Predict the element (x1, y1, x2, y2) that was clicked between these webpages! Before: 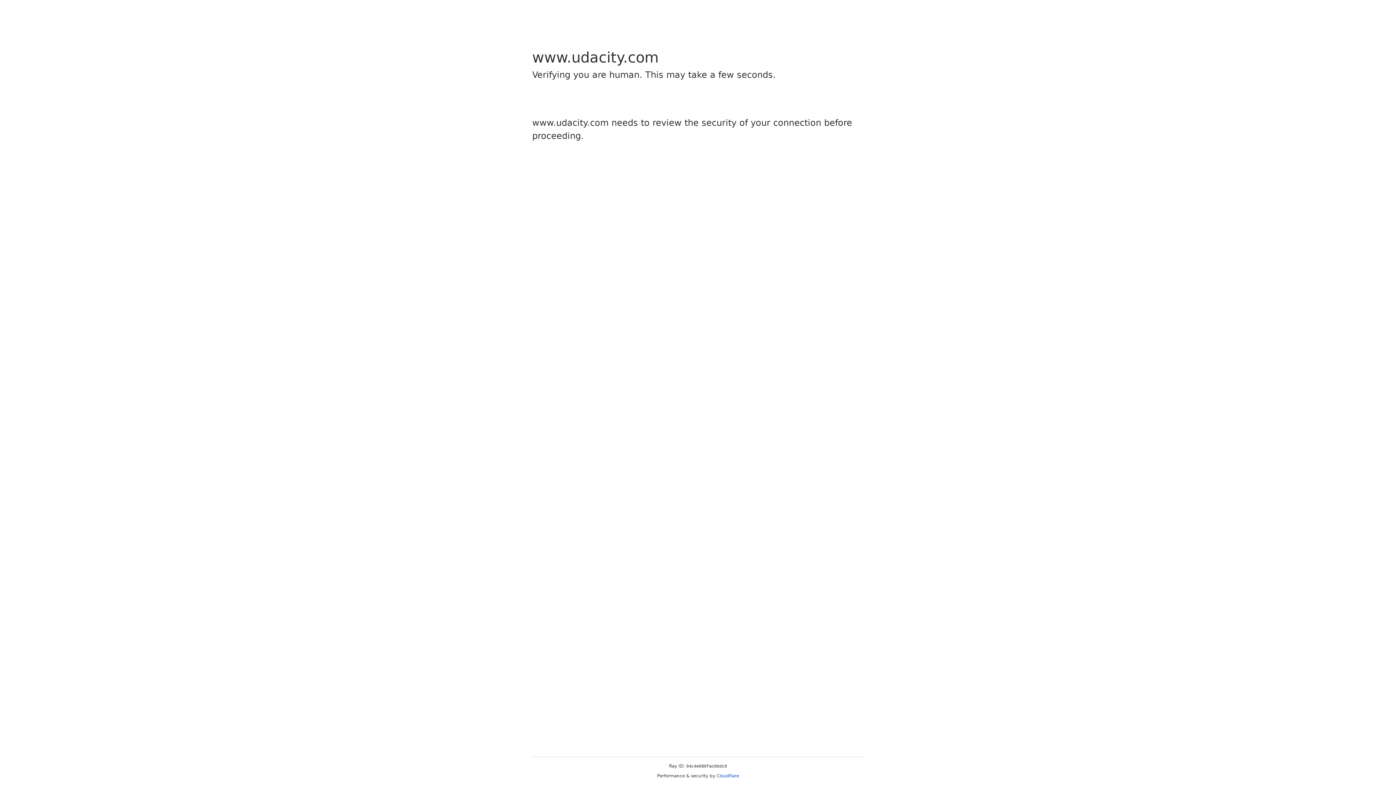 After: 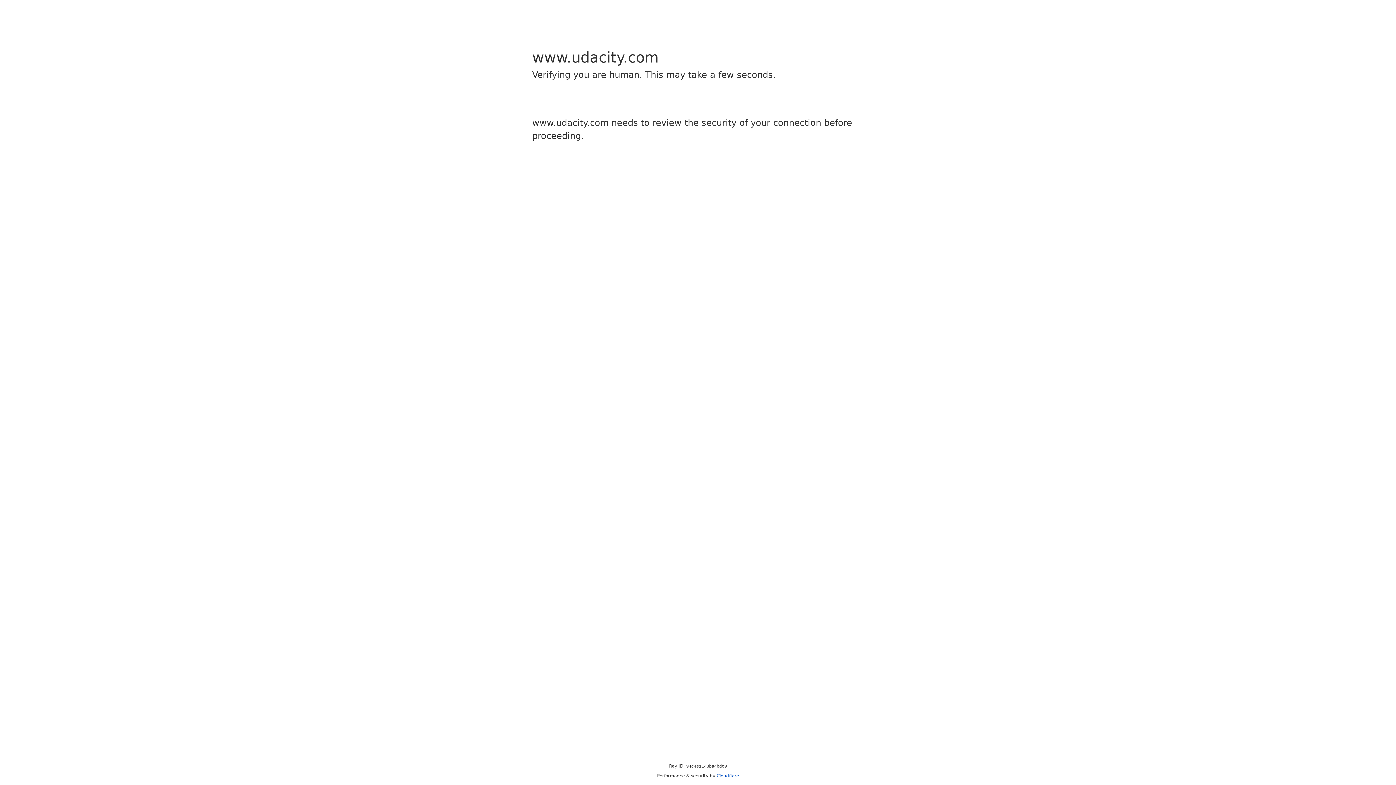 Action: label: Cloudflare bbox: (716, 773, 739, 778)